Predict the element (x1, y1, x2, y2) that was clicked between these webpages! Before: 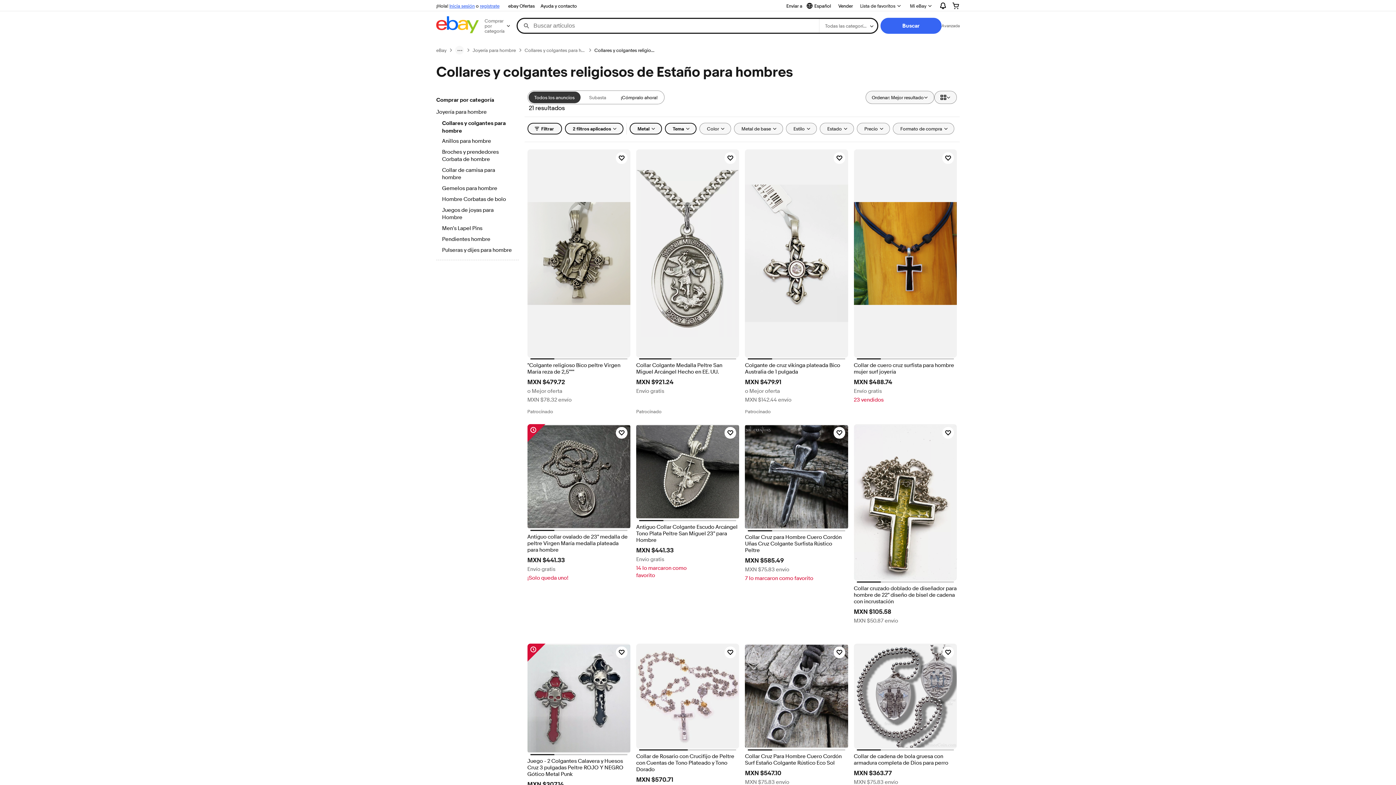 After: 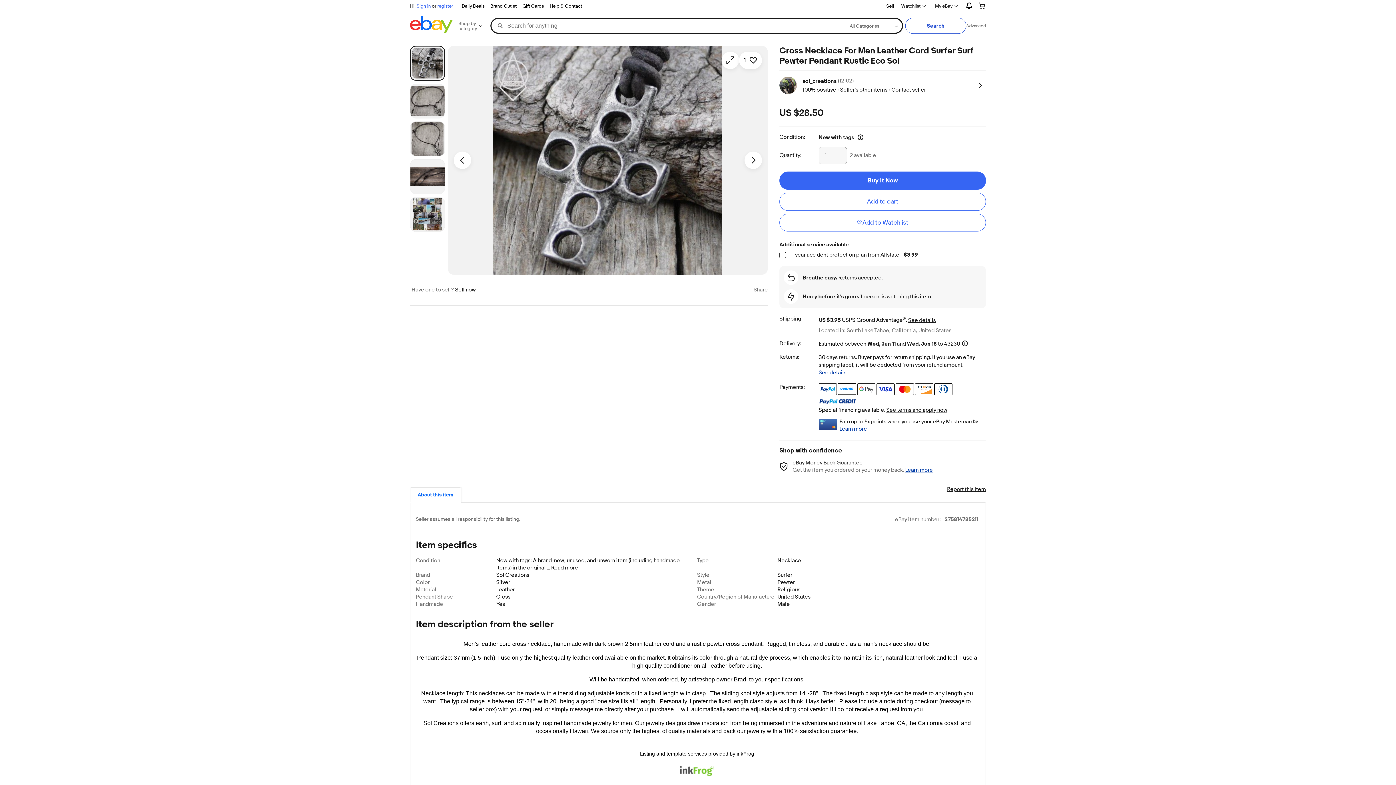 Action: bbox: (745, 643, 848, 749)